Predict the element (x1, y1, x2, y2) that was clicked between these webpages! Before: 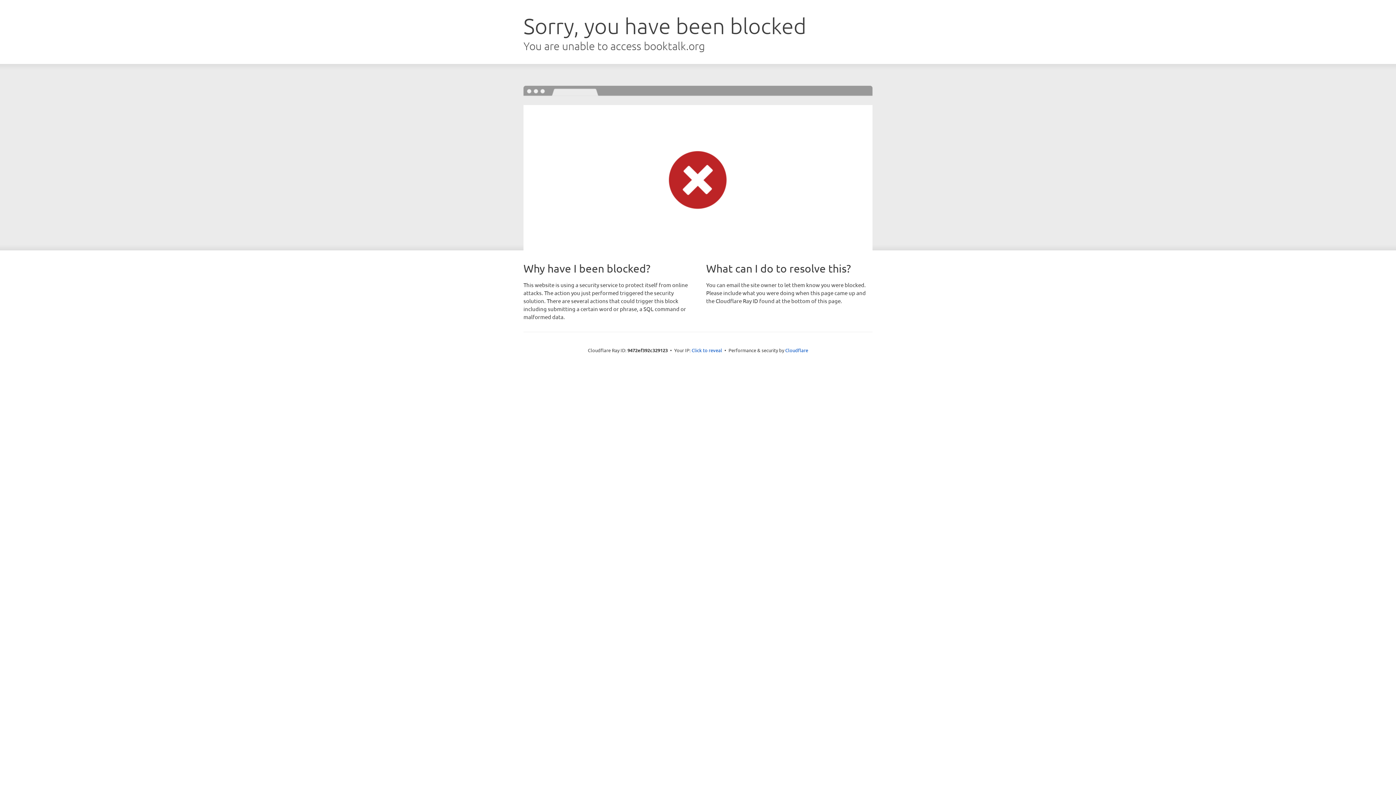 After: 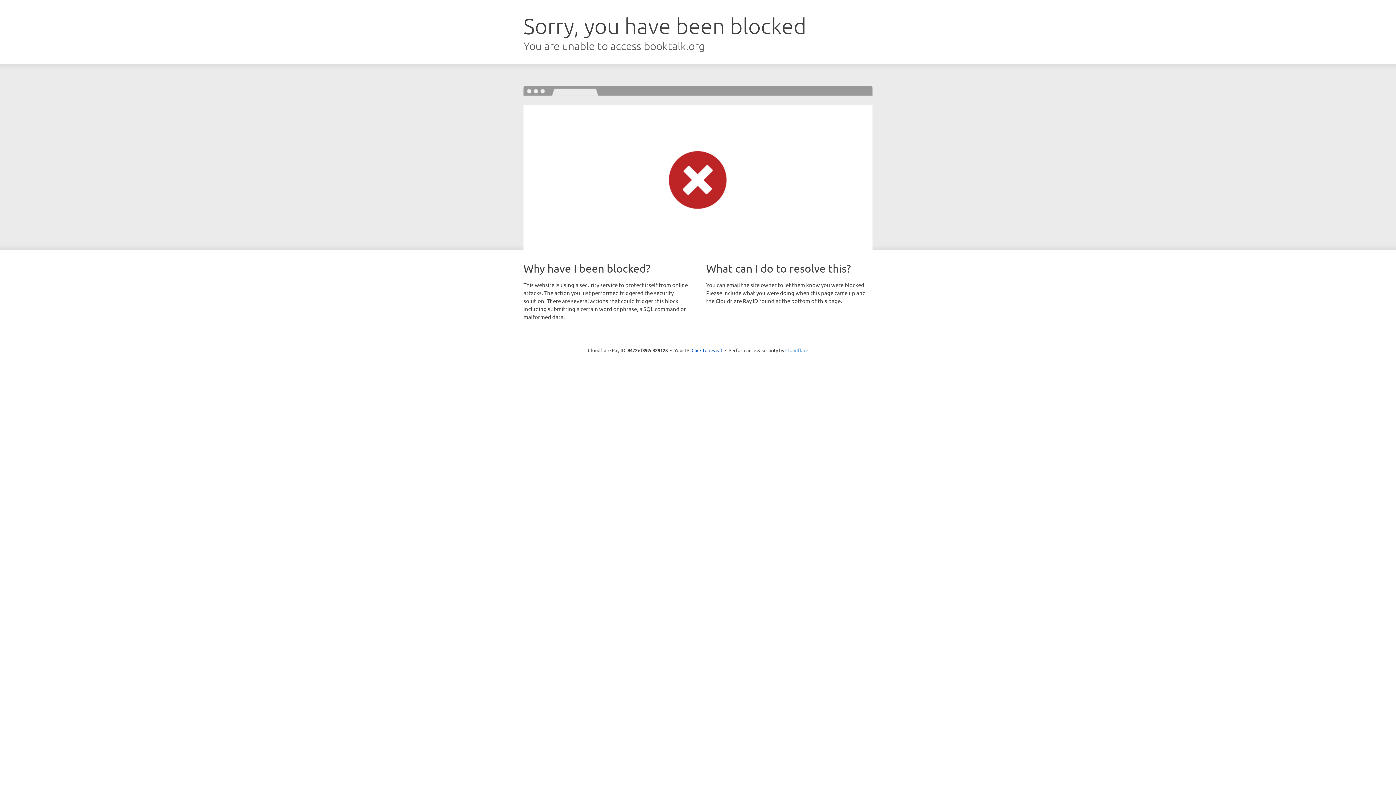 Action: label: Cloudflare bbox: (785, 347, 808, 353)